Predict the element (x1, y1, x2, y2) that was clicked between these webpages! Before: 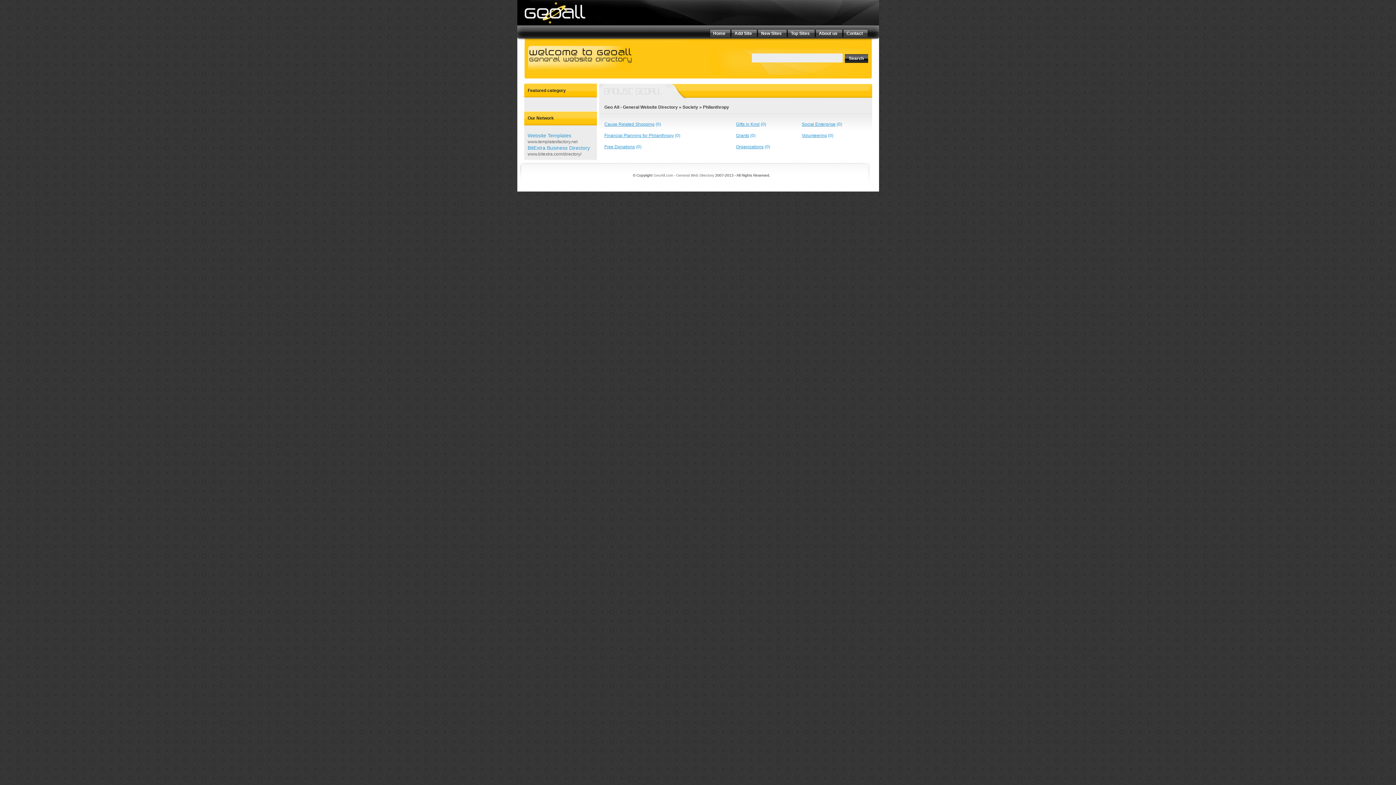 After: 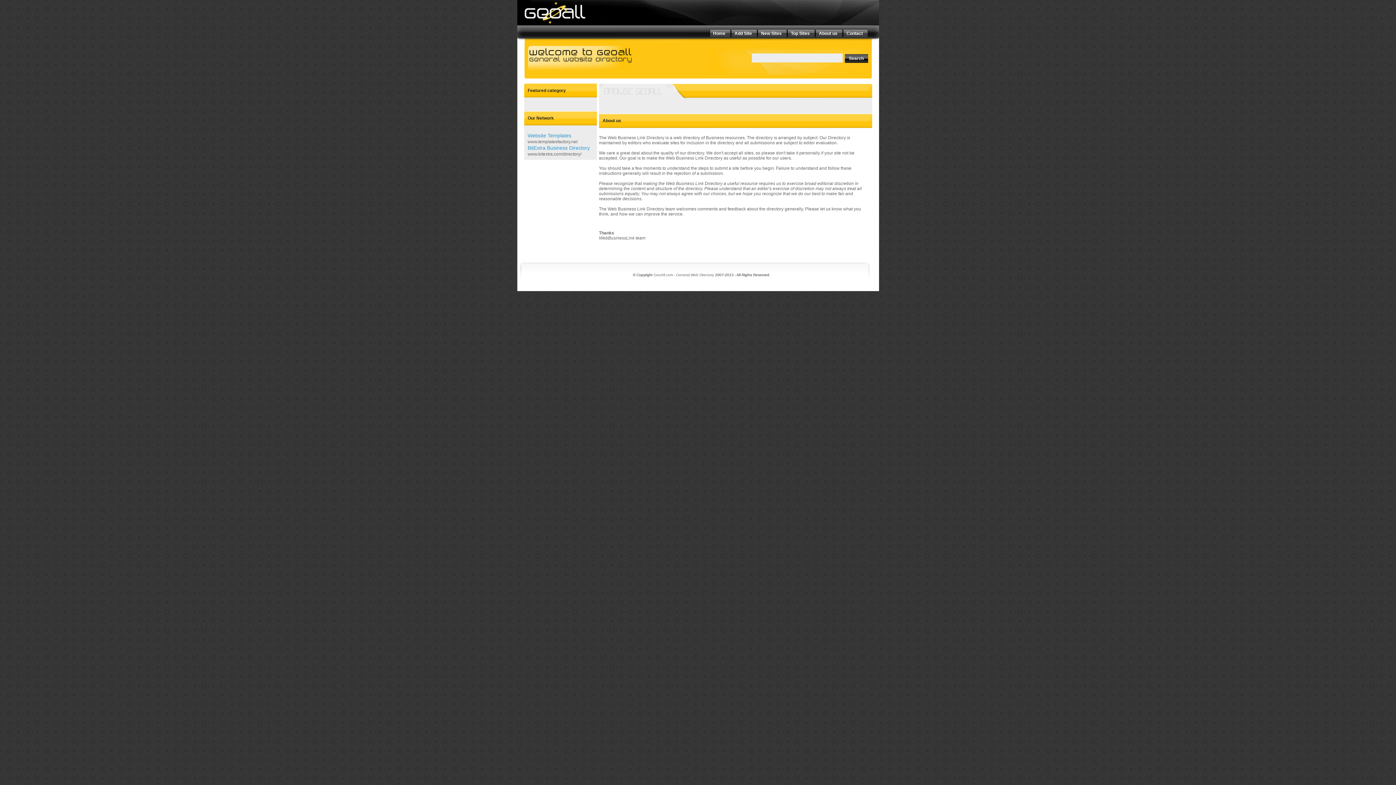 Action: label: About us bbox: (815, 29, 843, 37)